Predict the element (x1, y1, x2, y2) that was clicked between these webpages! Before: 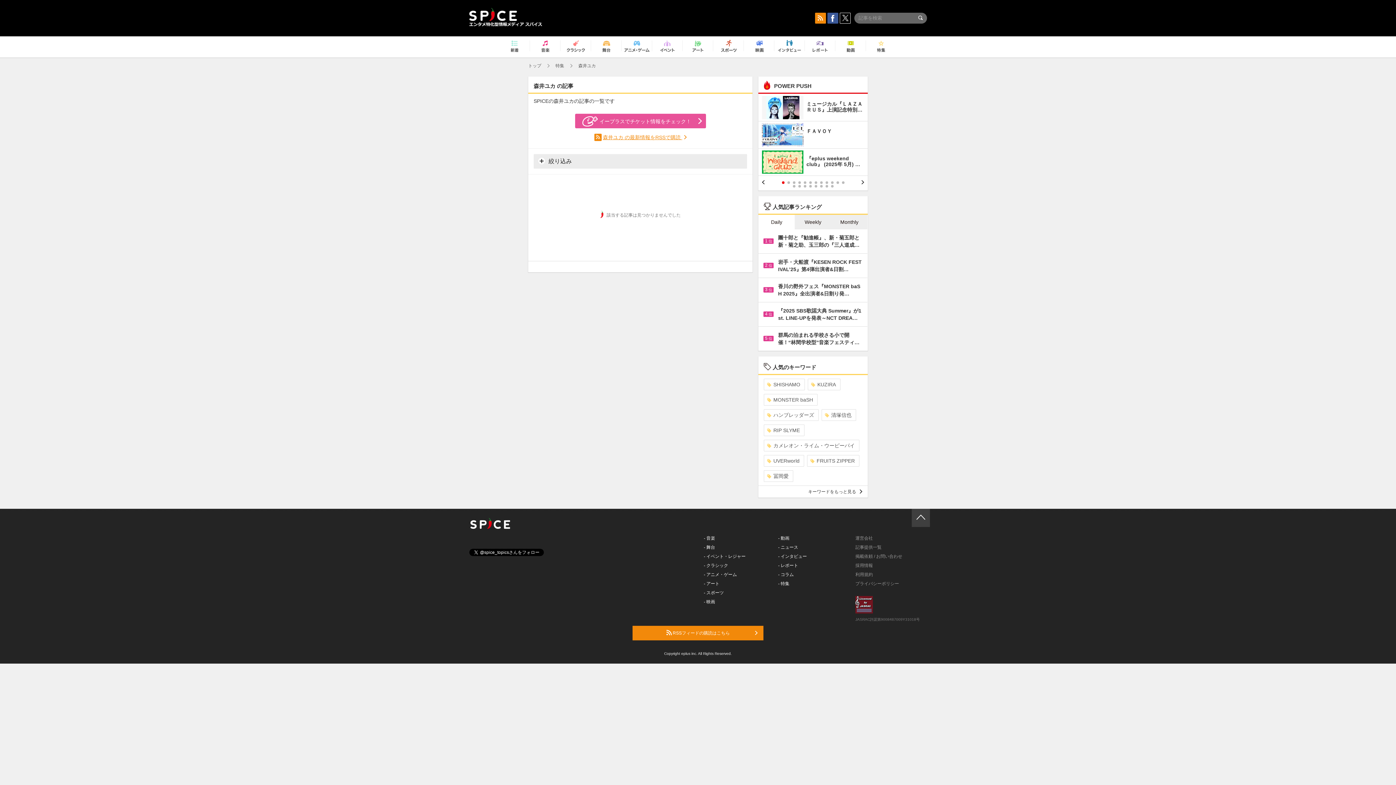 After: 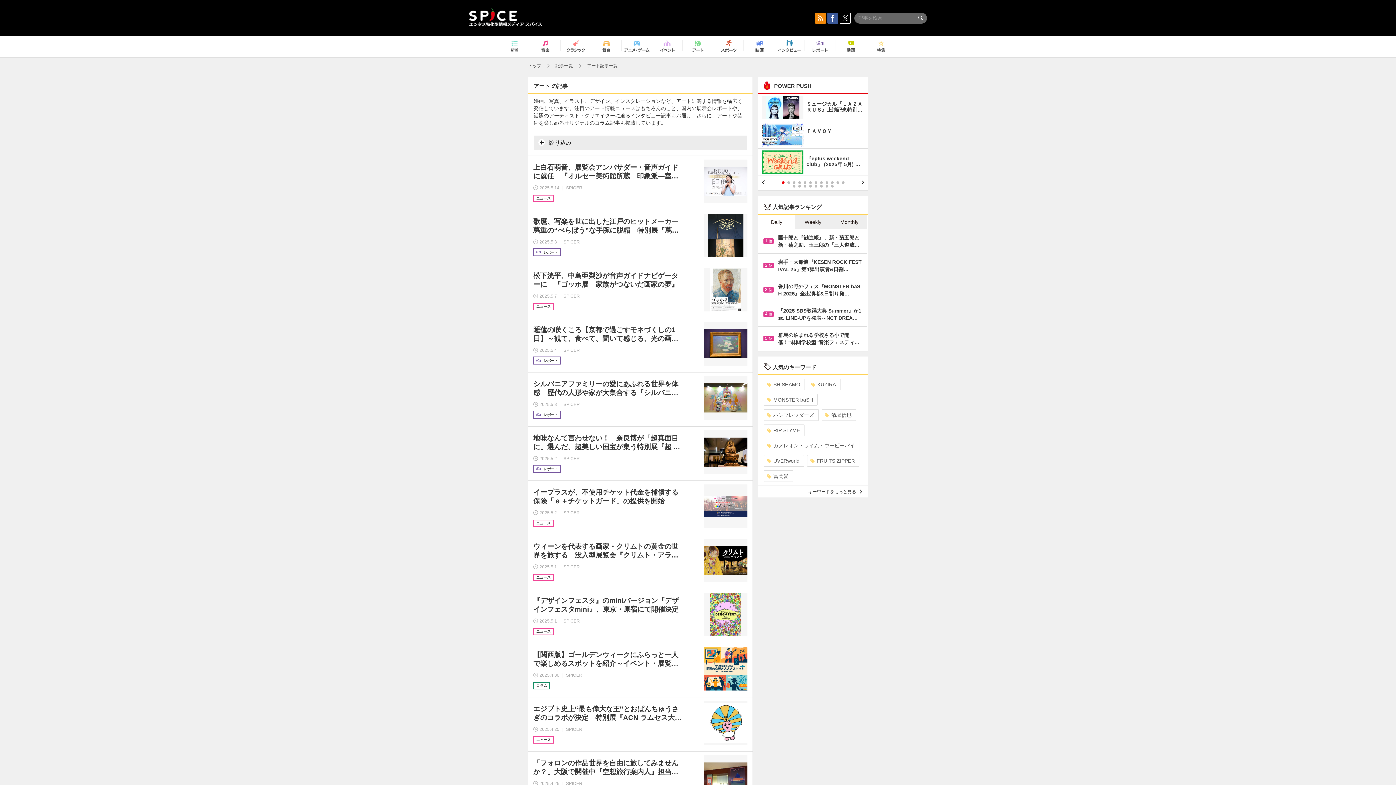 Action: label: - アート bbox: (704, 581, 719, 586)